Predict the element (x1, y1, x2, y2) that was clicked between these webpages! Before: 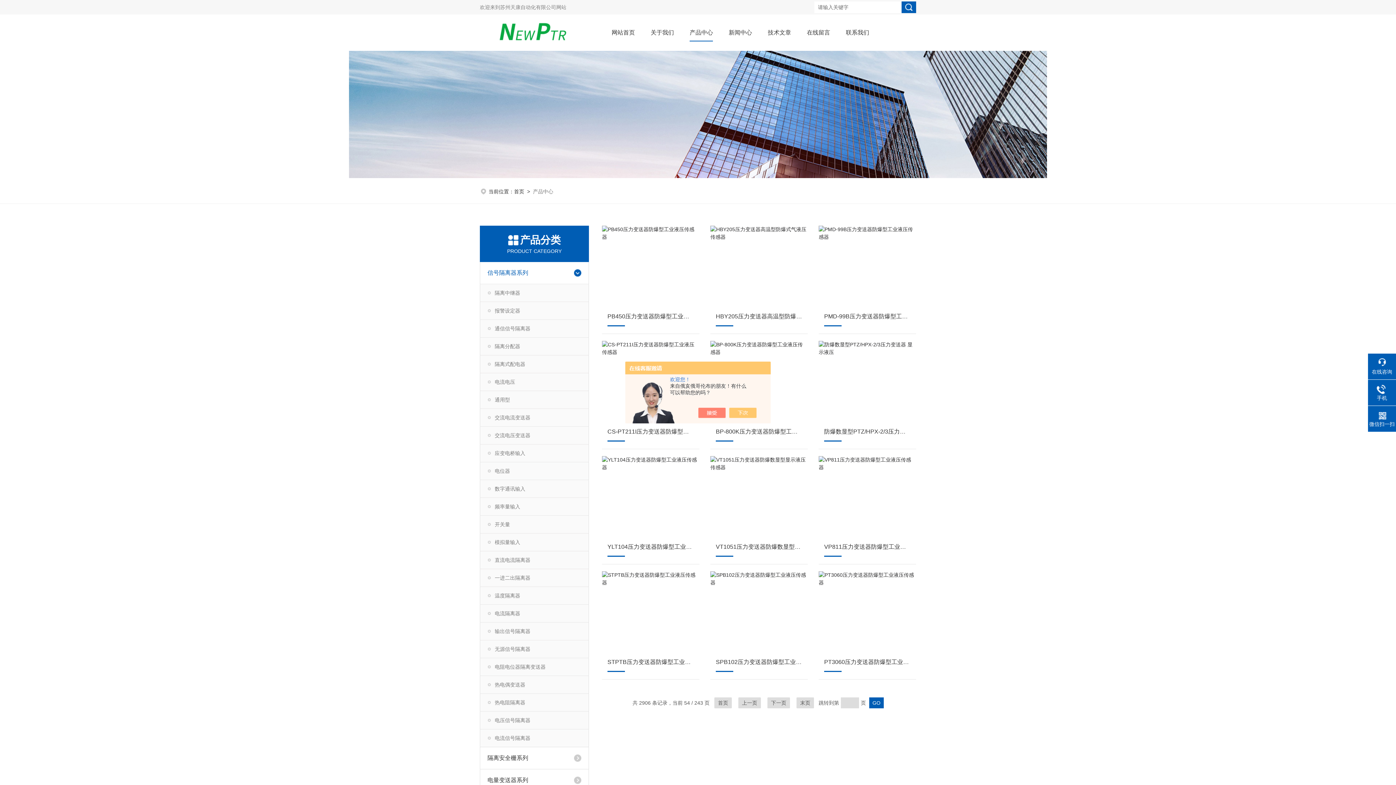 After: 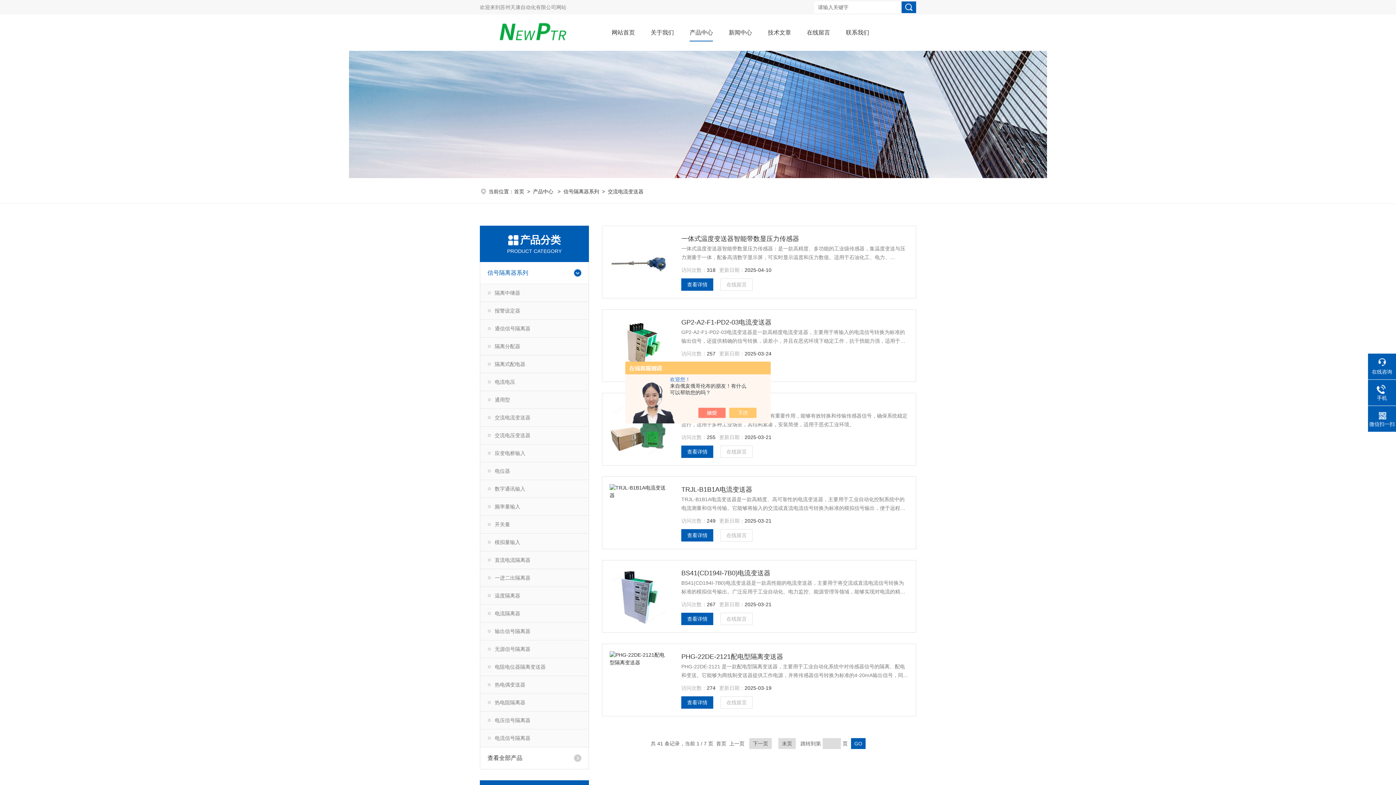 Action: label: 交流电流变送器 bbox: (480, 408, 588, 426)